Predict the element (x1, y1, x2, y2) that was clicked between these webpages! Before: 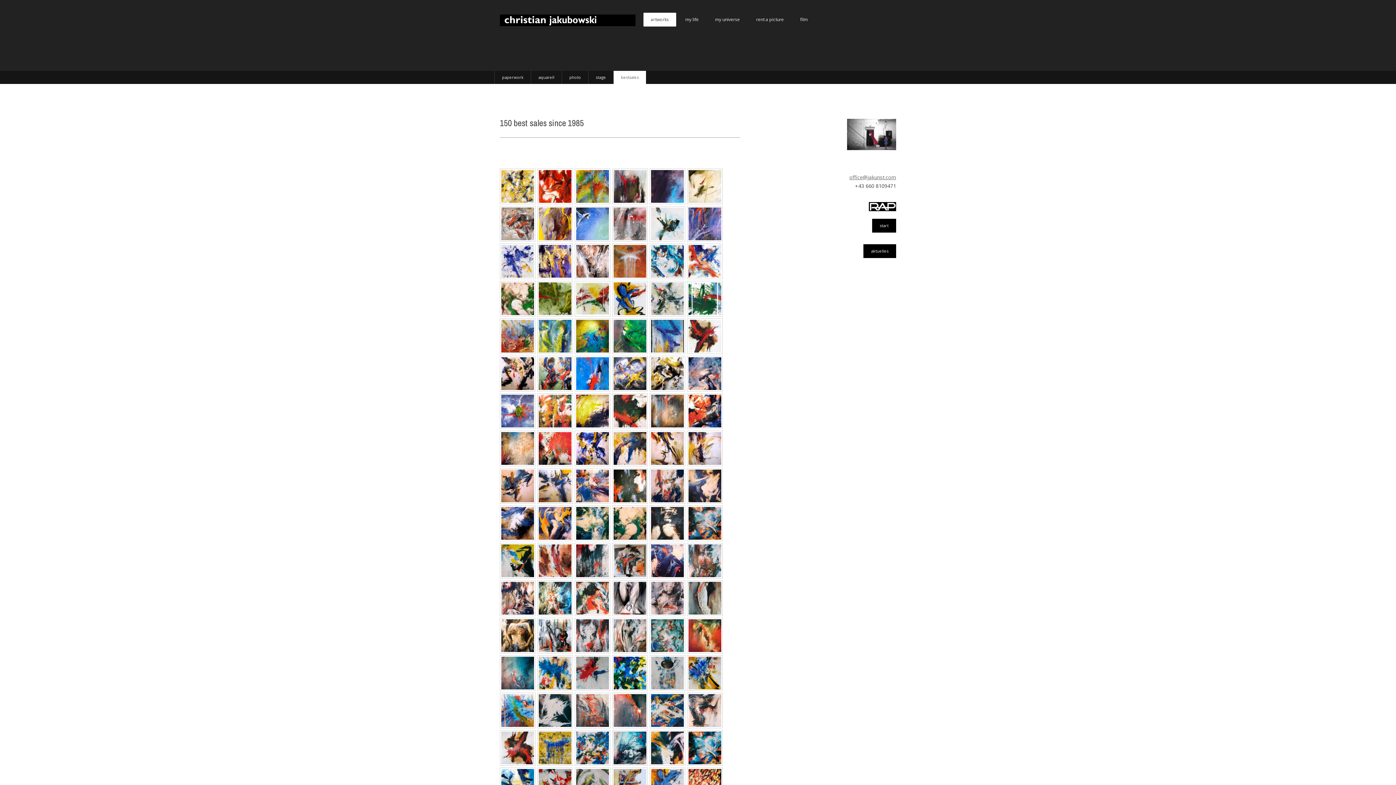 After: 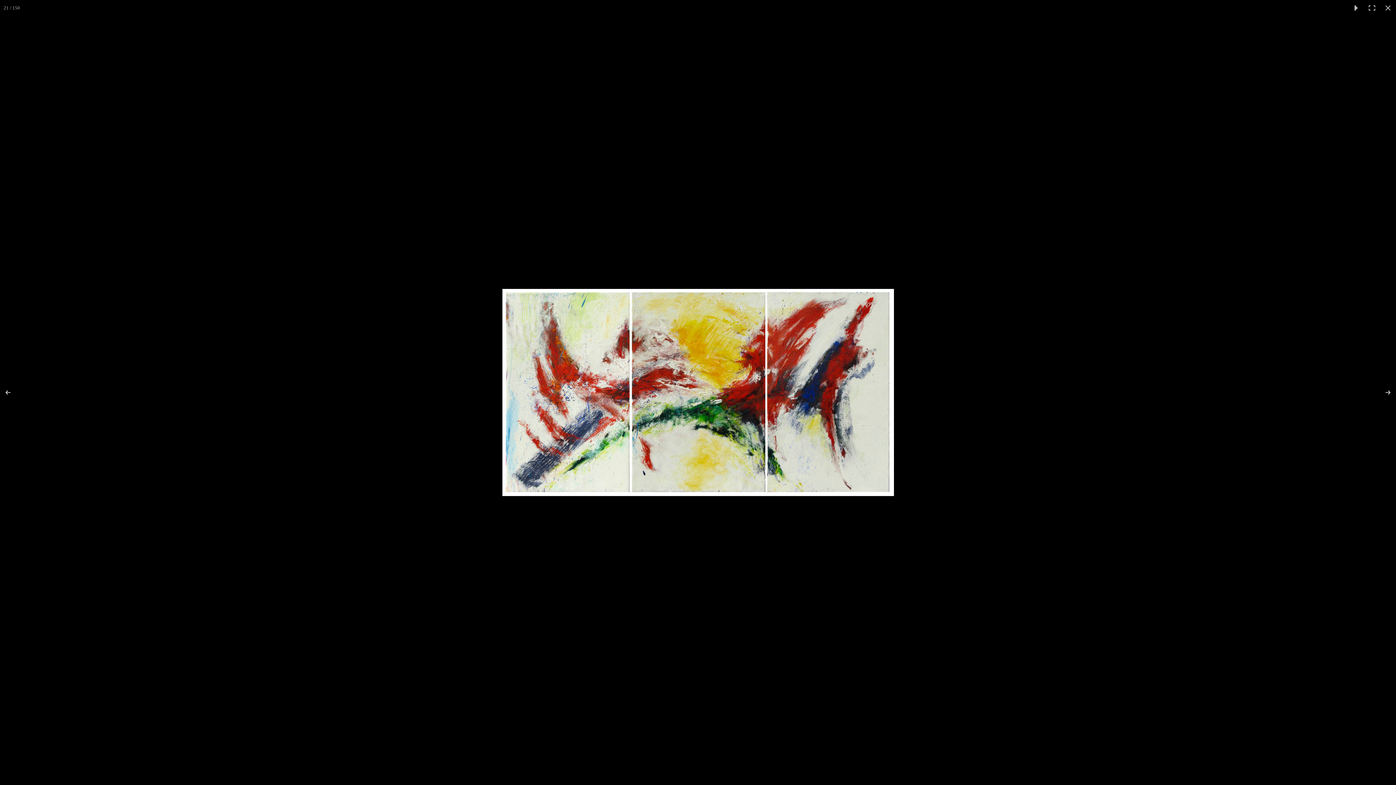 Action: bbox: (574, 281, 610, 316)